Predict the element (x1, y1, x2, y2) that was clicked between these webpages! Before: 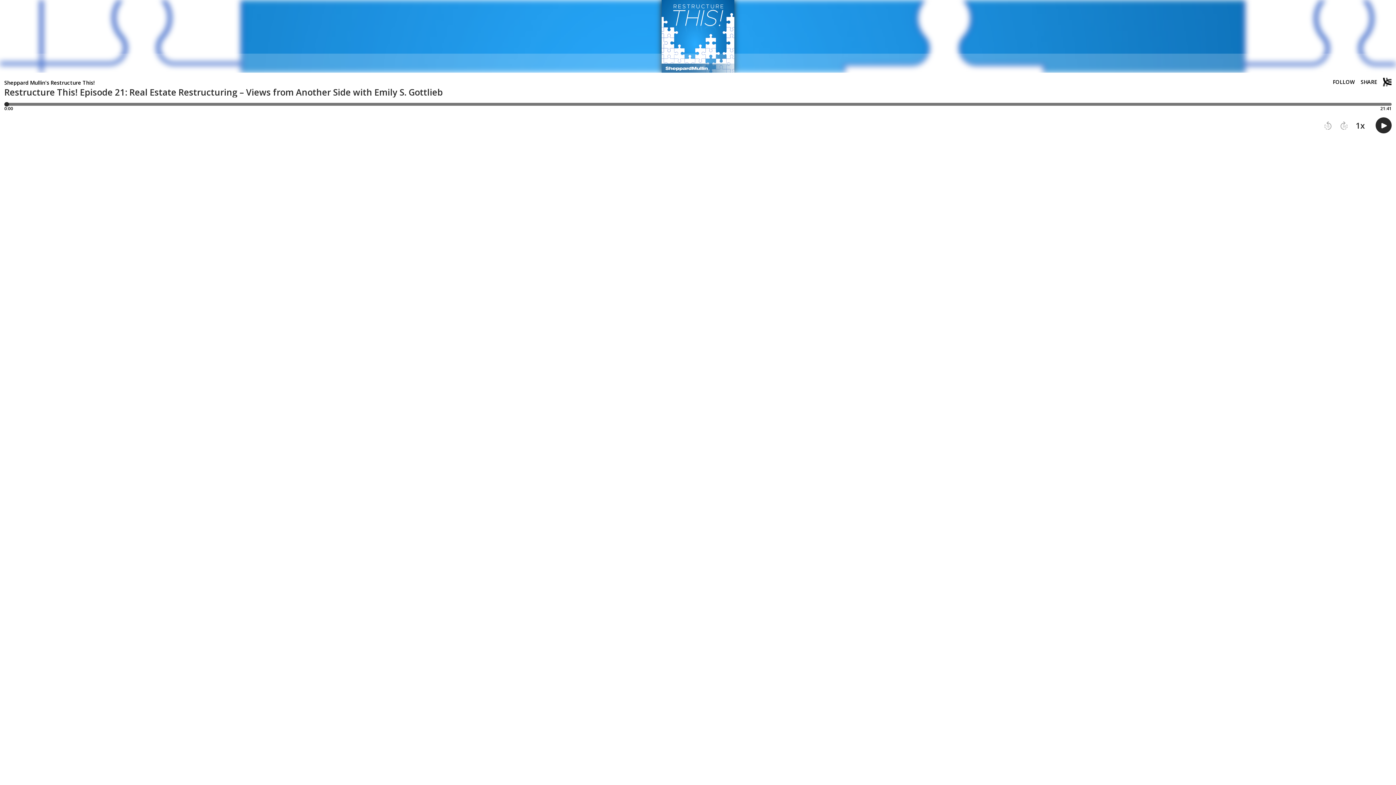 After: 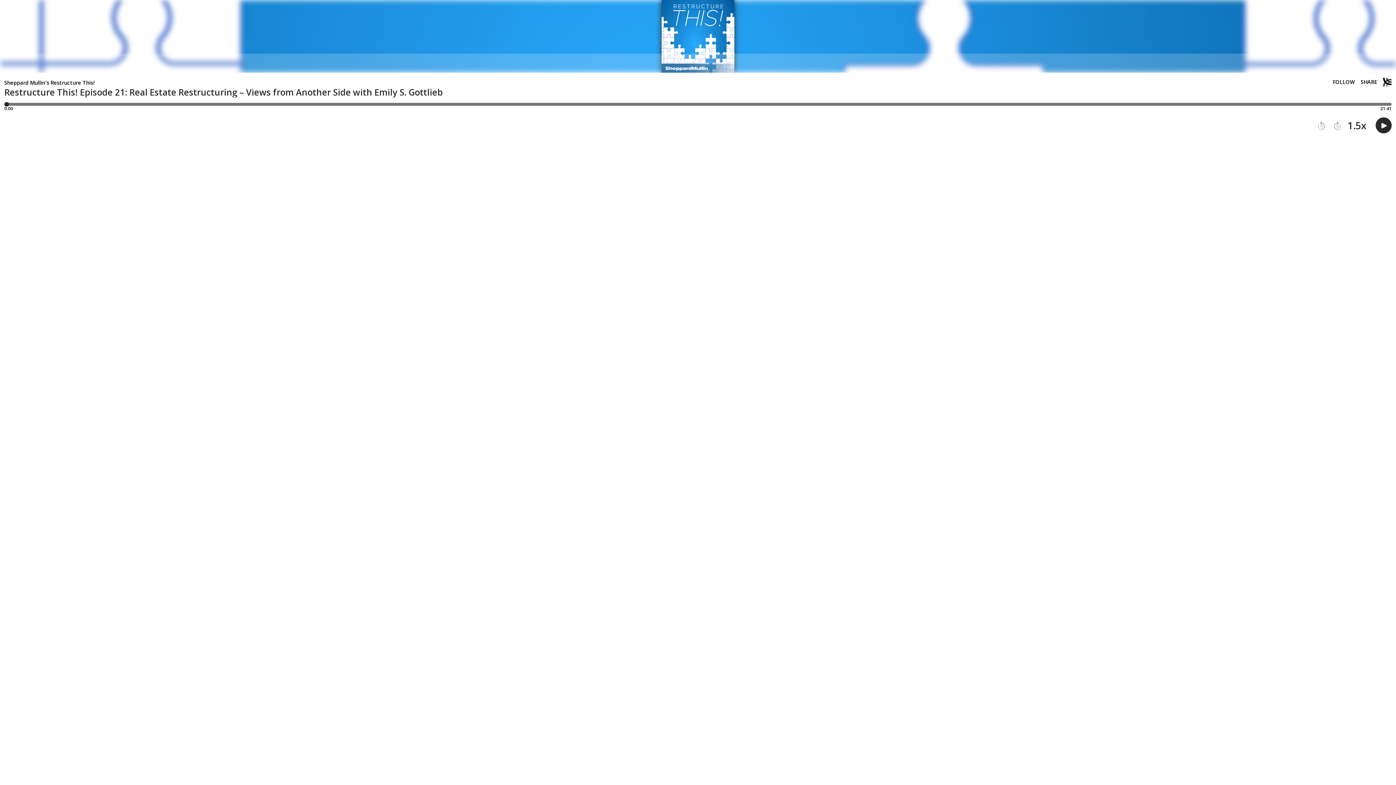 Action: label: Player speed1 bbox: (1356, 121, 1365, 129)